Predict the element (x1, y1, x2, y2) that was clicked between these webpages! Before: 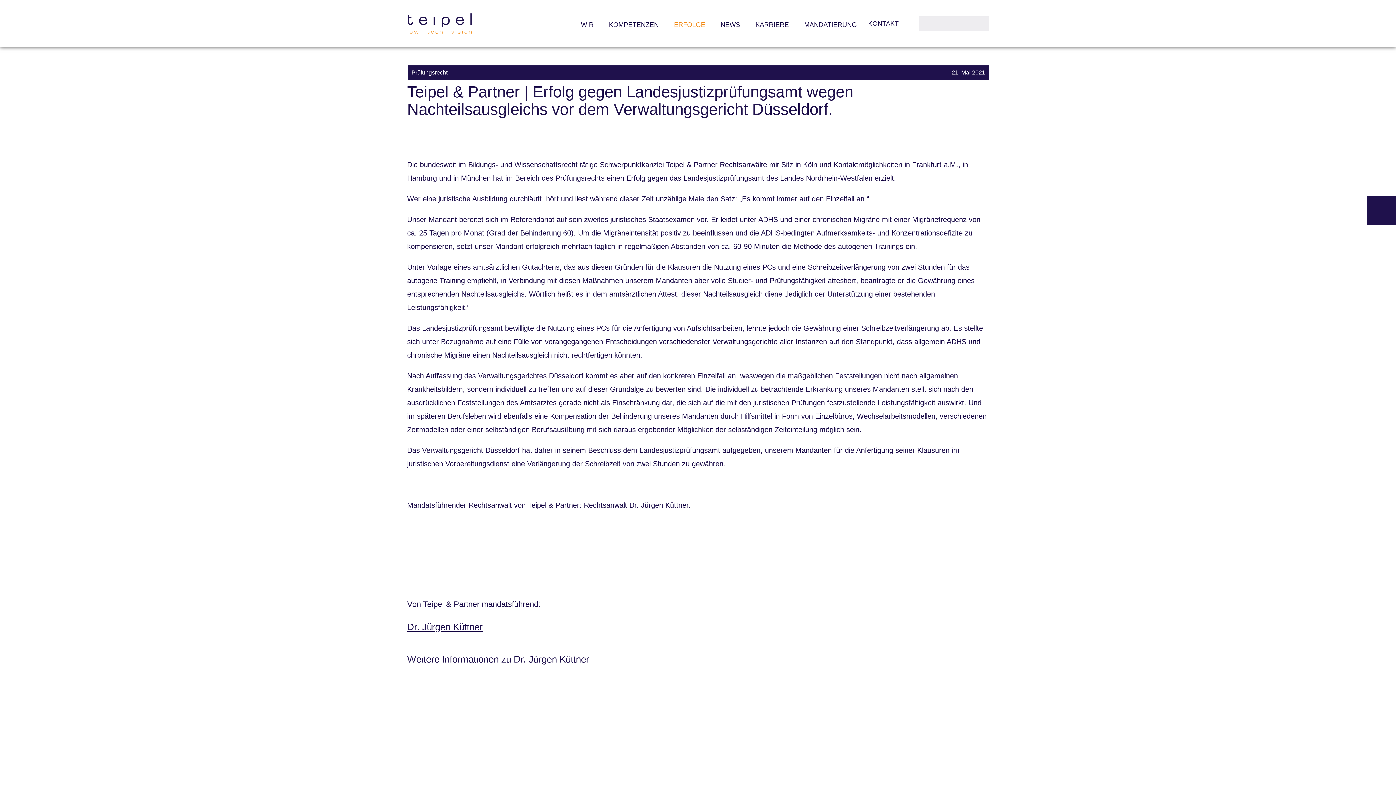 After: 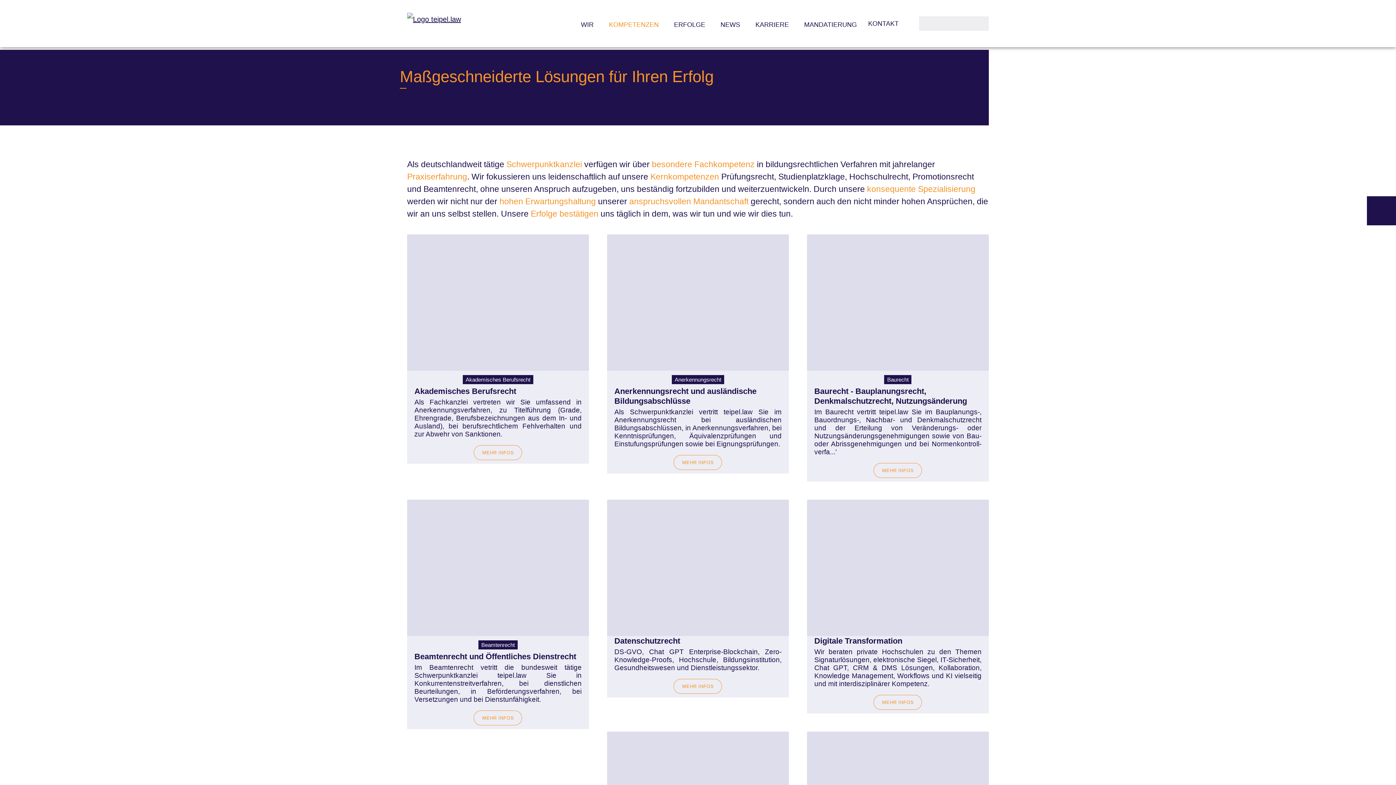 Action: label: KOMPETENZEN bbox: (603, 17, 664, 32)